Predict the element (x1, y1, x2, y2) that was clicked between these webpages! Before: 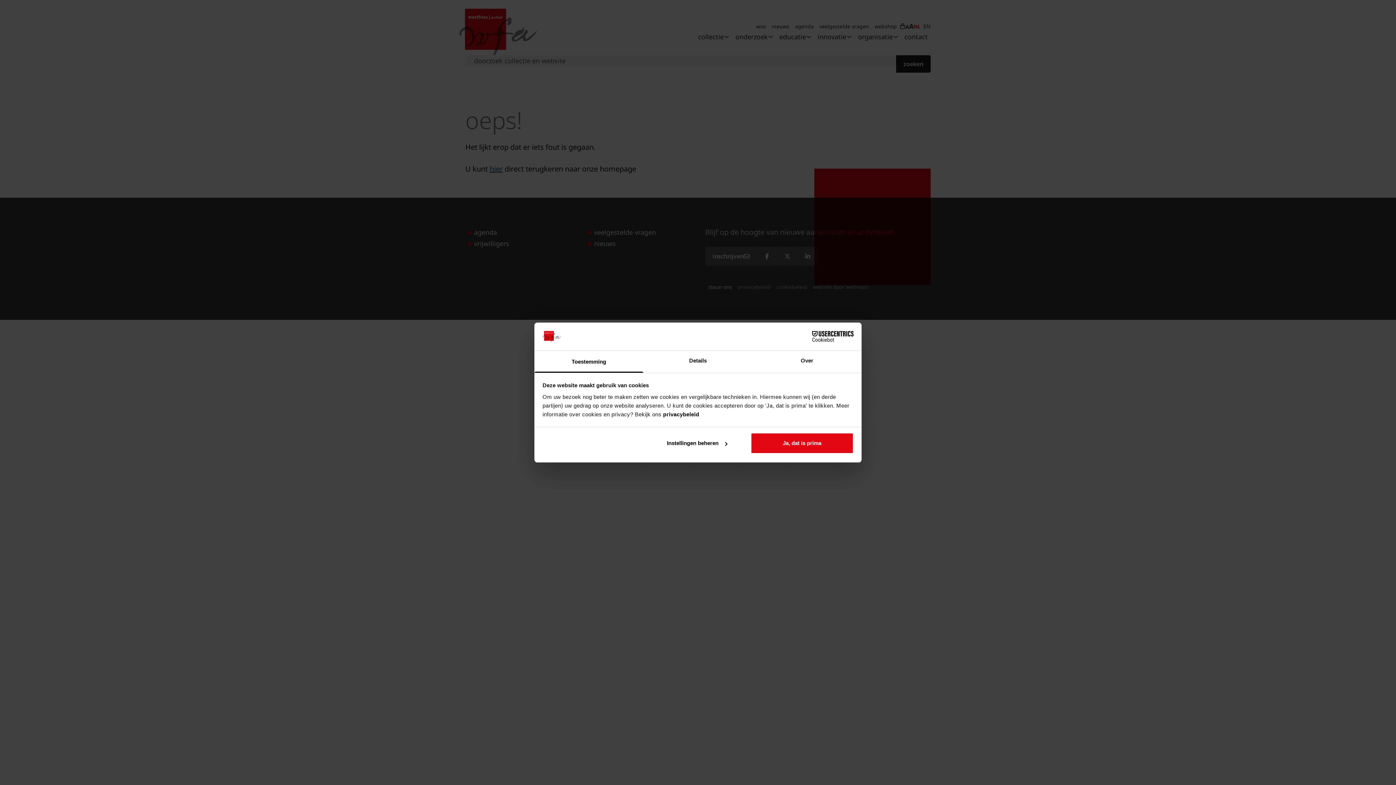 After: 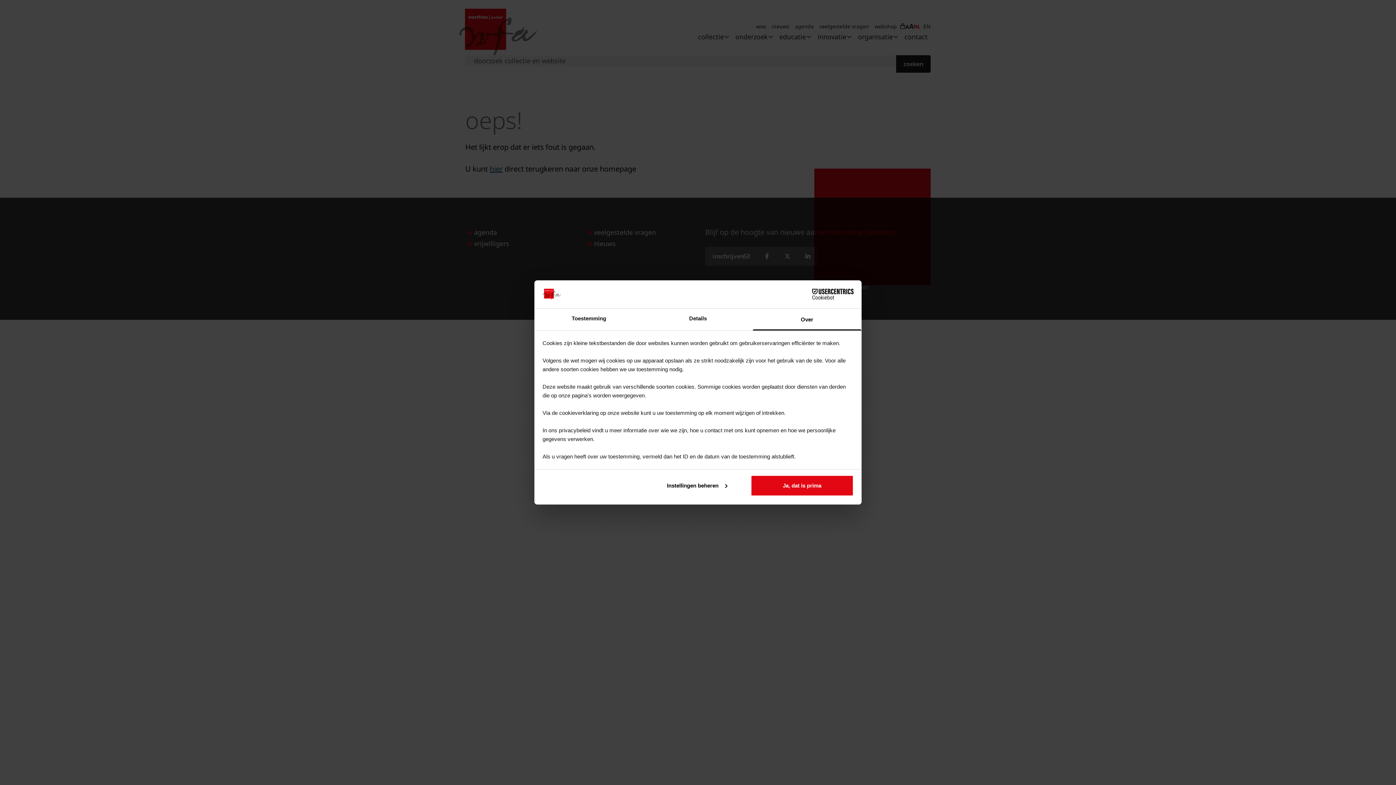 Action: bbox: (752, 351, 861, 372) label: Over